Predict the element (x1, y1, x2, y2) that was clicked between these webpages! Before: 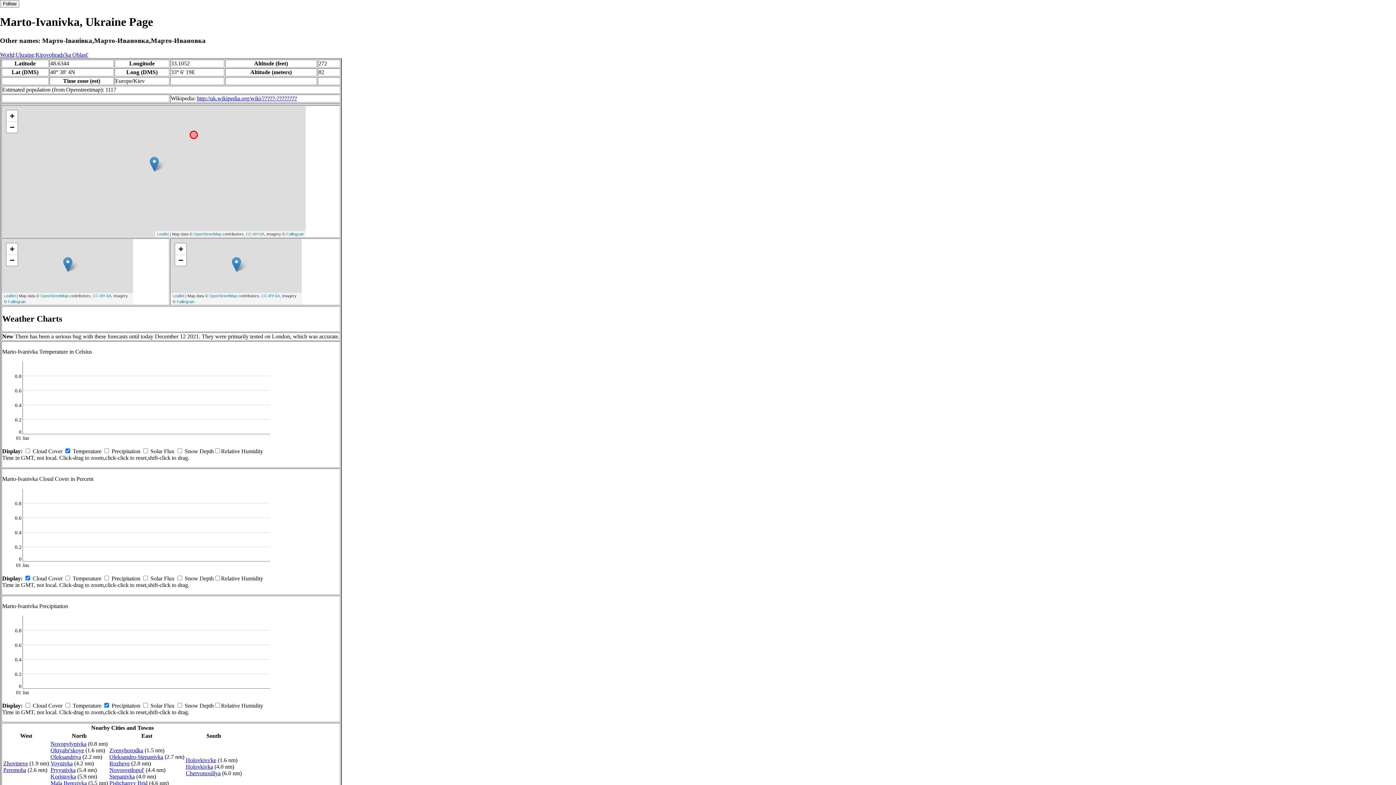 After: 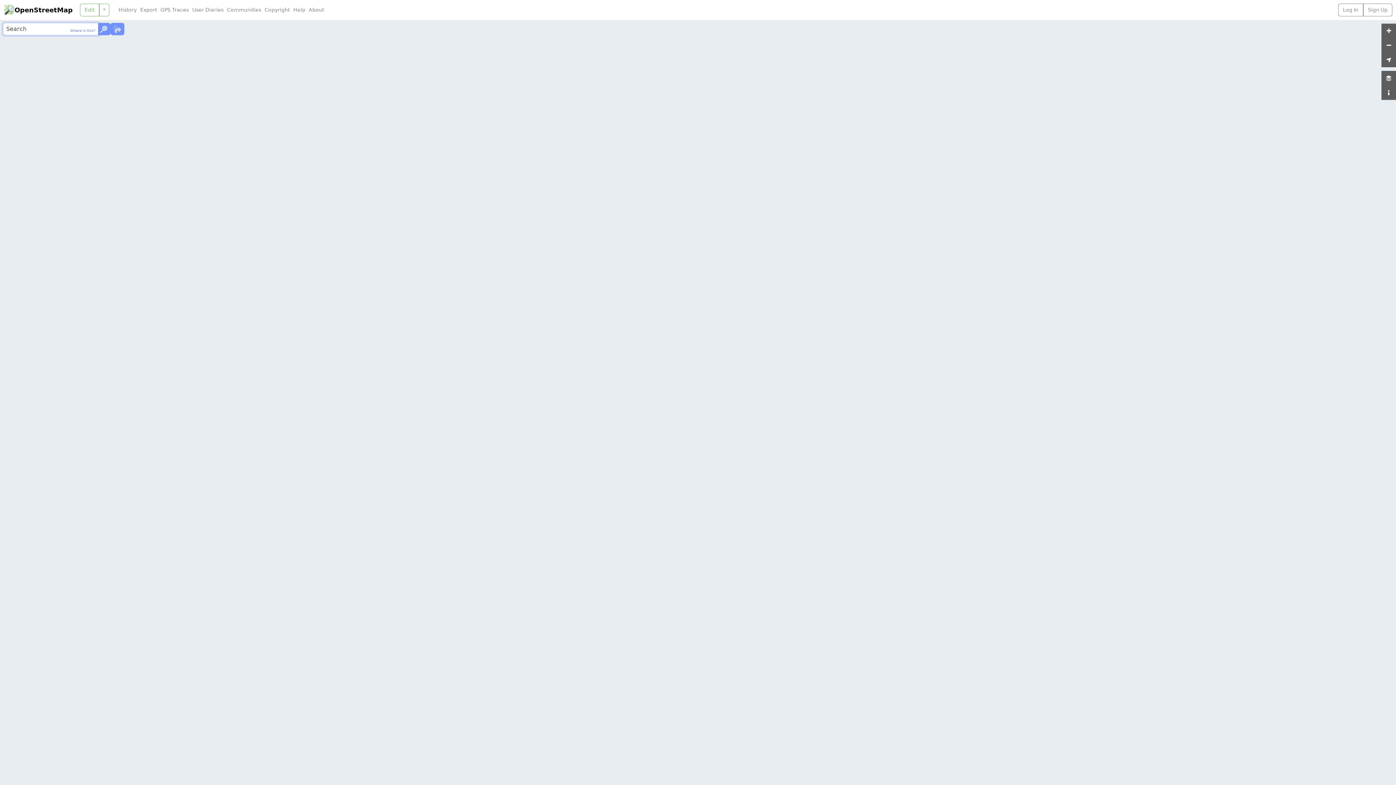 Action: label: OpenStreetMap bbox: (209, 293, 237, 298)